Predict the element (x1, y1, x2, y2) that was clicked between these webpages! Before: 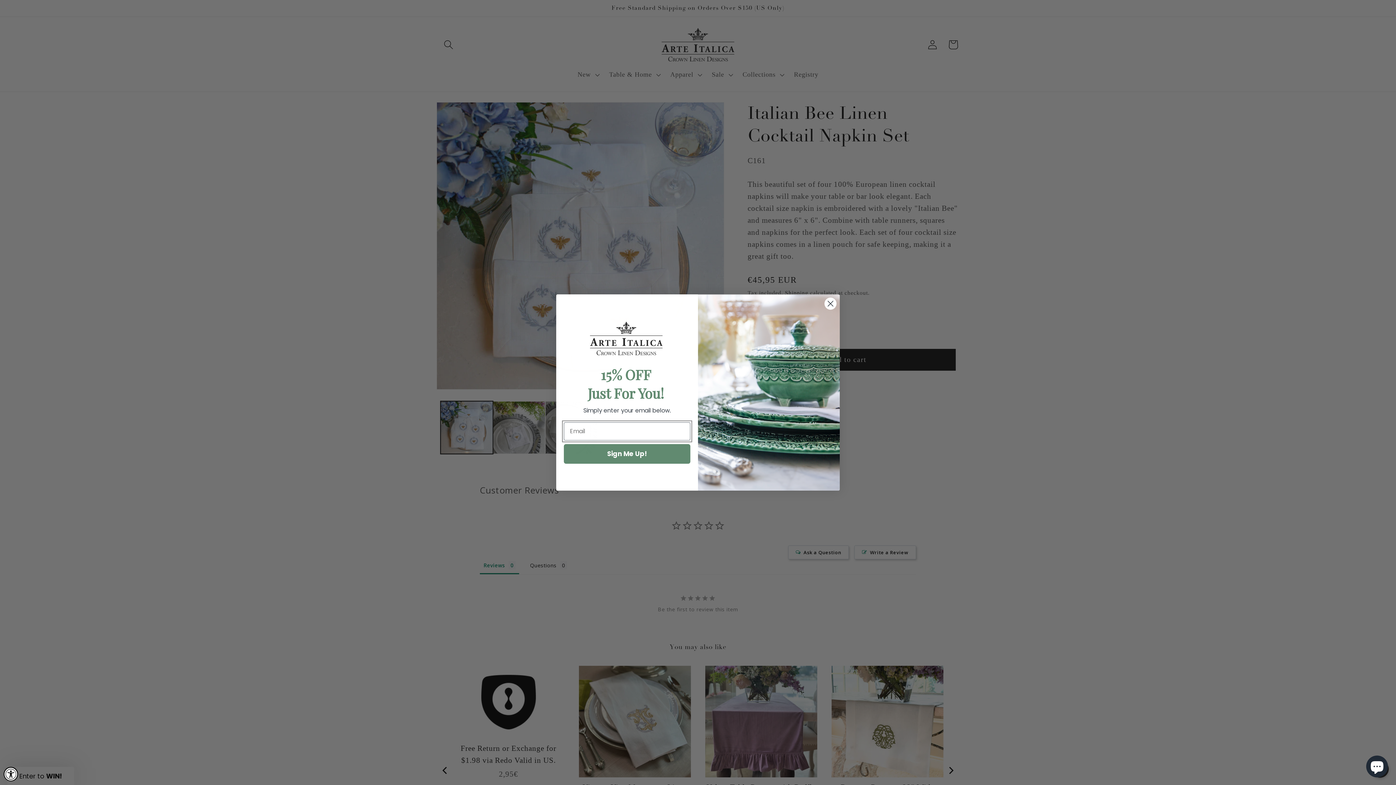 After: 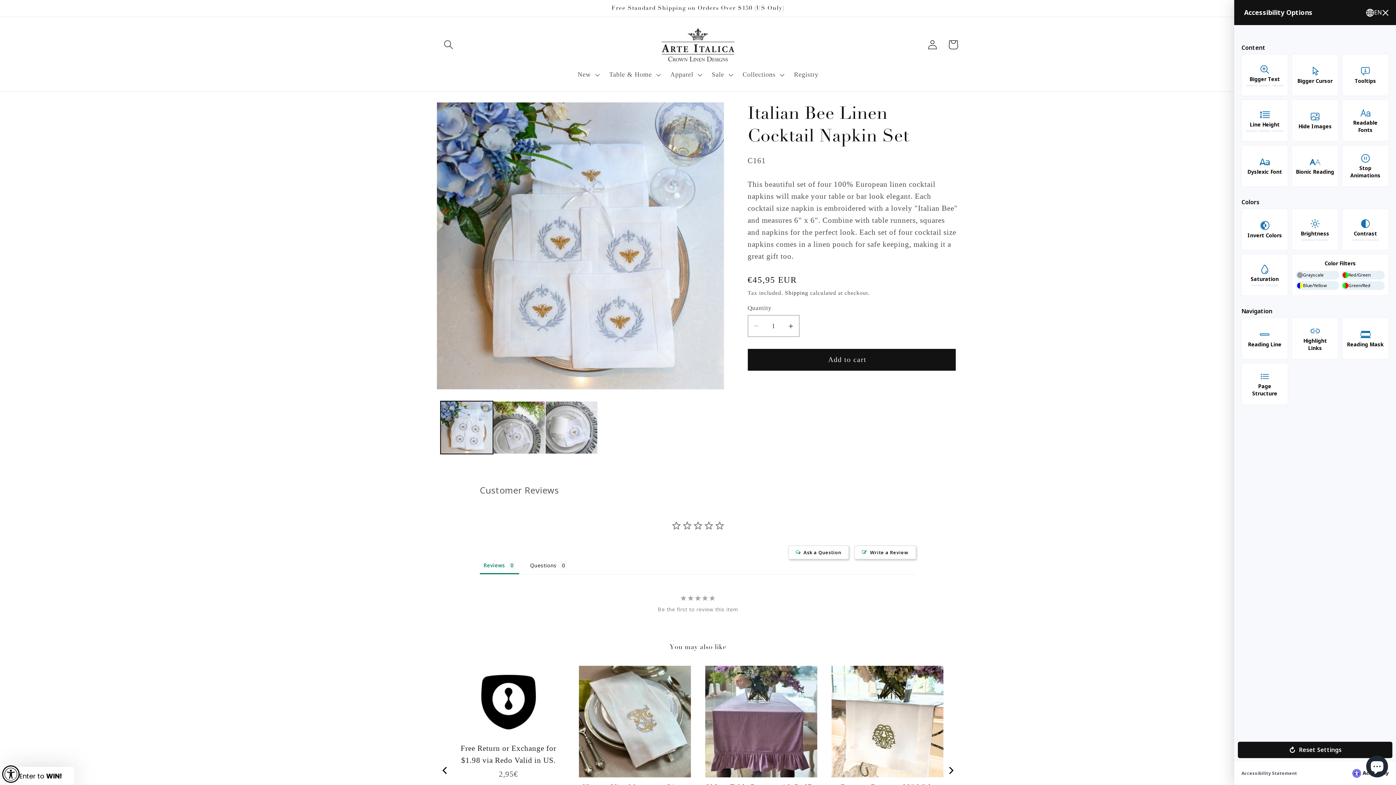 Action: label: Accessibility Widget, click to open bbox: (3, 767, 18, 781)